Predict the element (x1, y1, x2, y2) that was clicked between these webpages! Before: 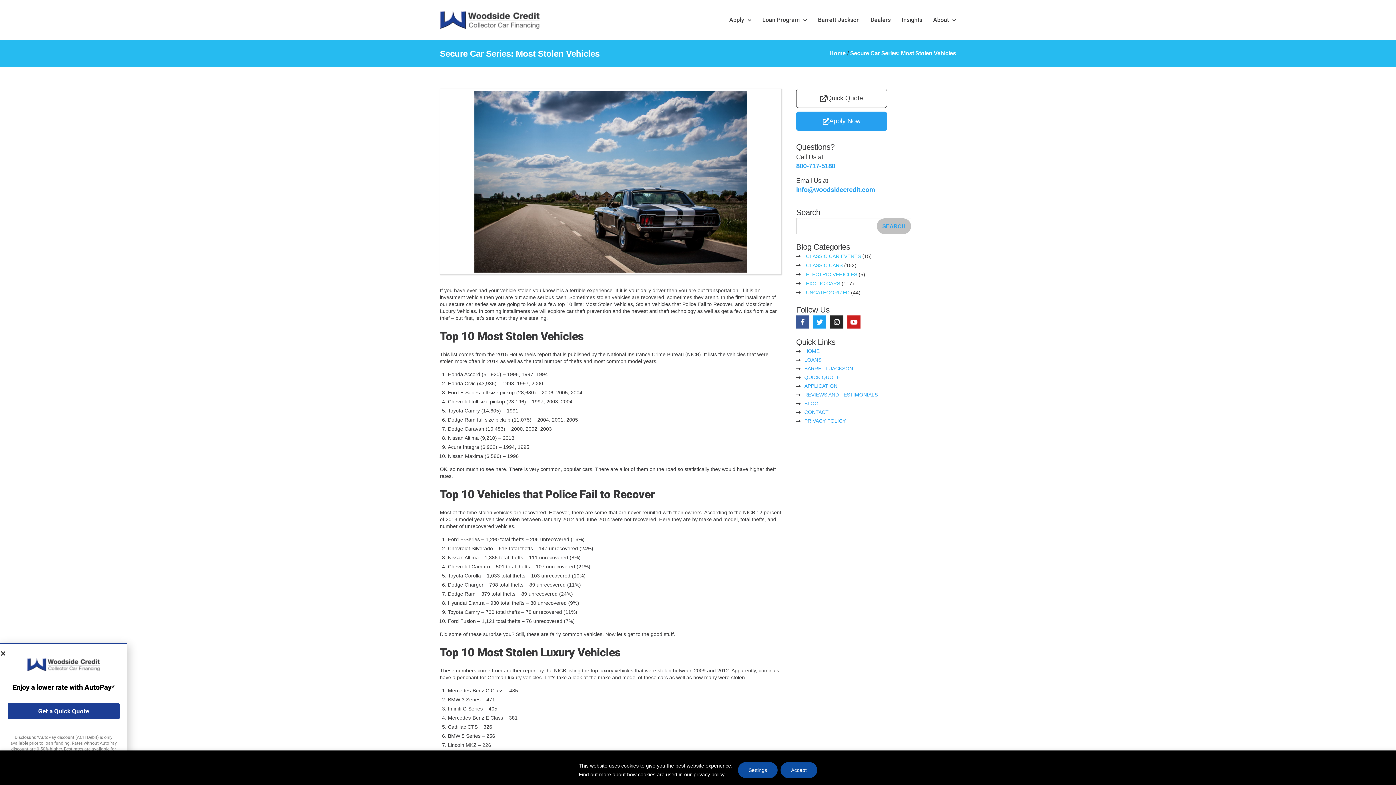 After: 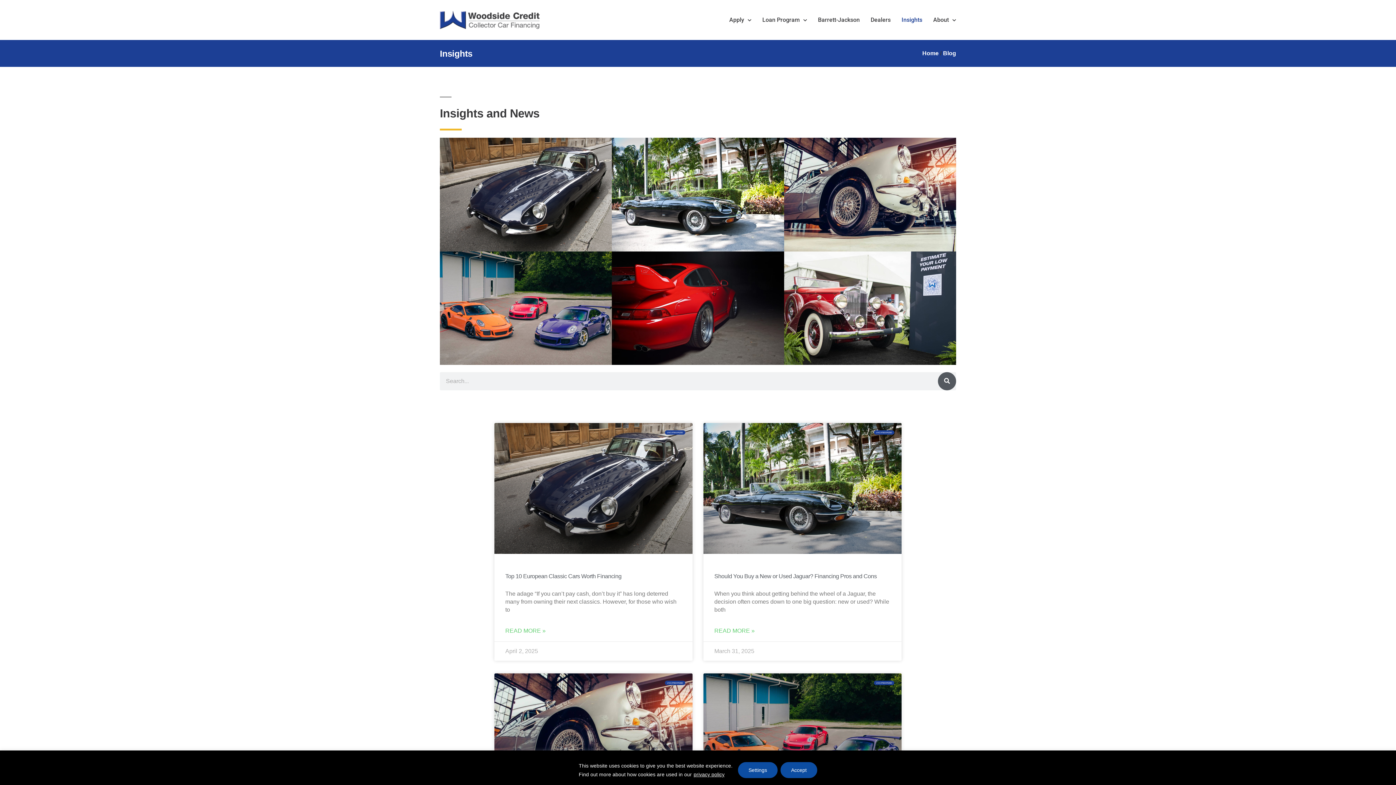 Action: label: Insights bbox: (901, 16, 922, 24)